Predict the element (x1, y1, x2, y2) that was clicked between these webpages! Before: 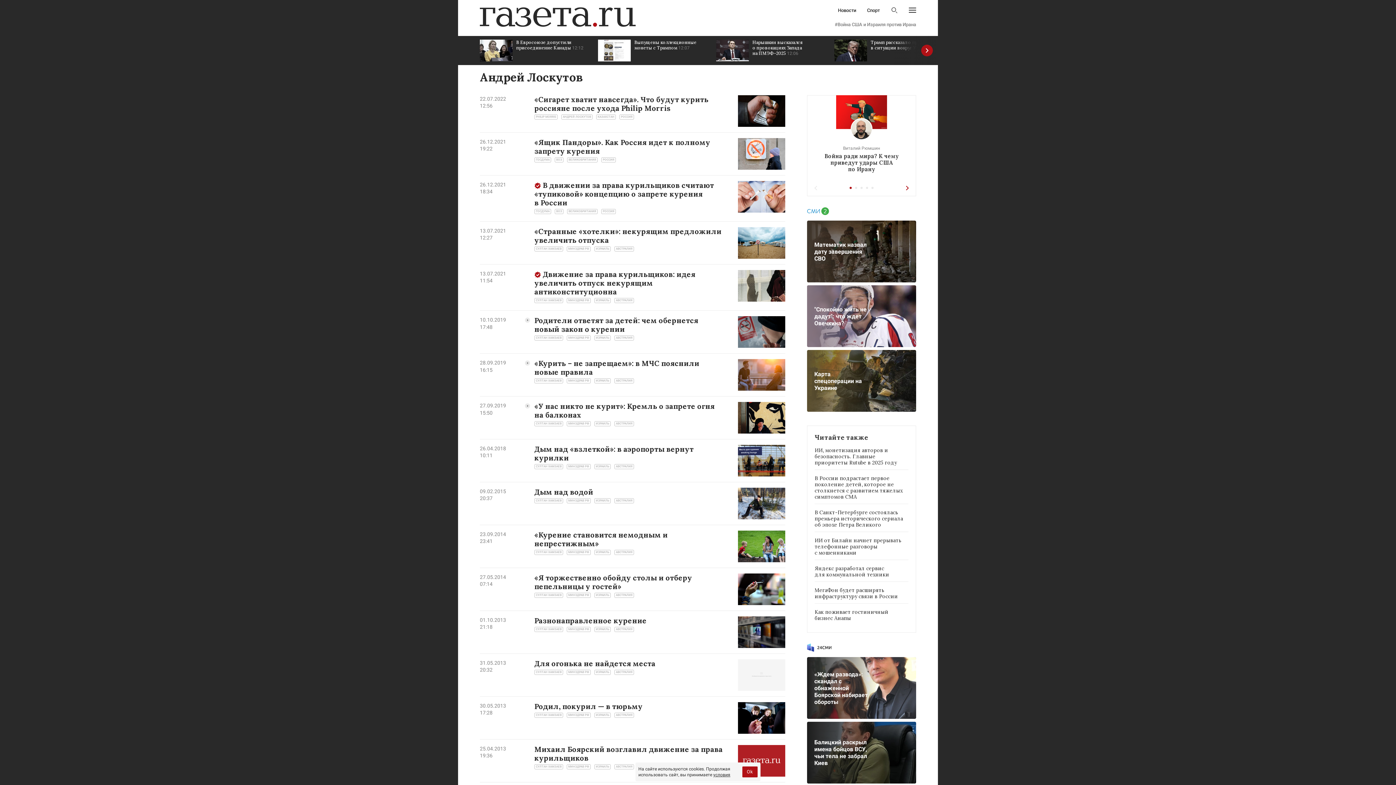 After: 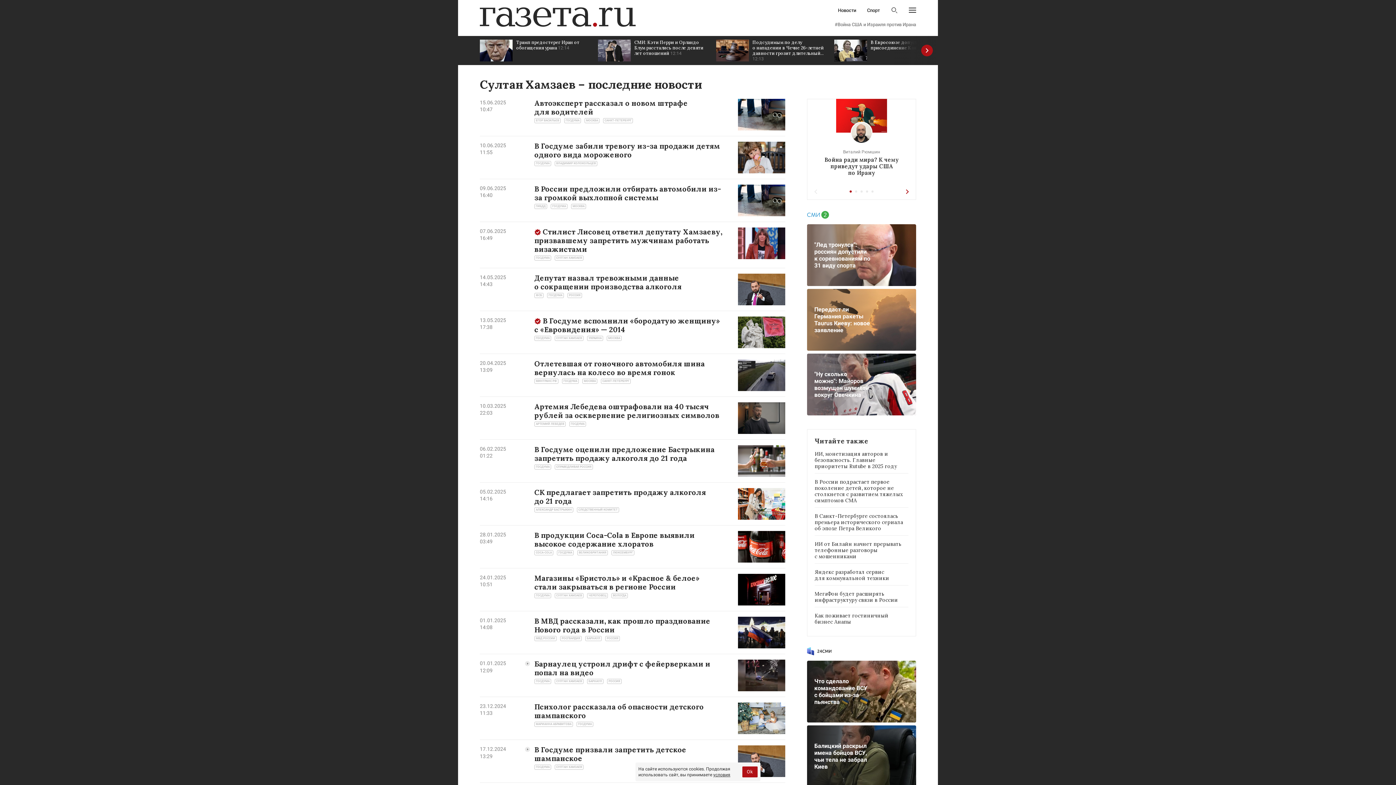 Action: bbox: (534, 464, 563, 469) label: СУЛТАН ХАМЗАЕВ